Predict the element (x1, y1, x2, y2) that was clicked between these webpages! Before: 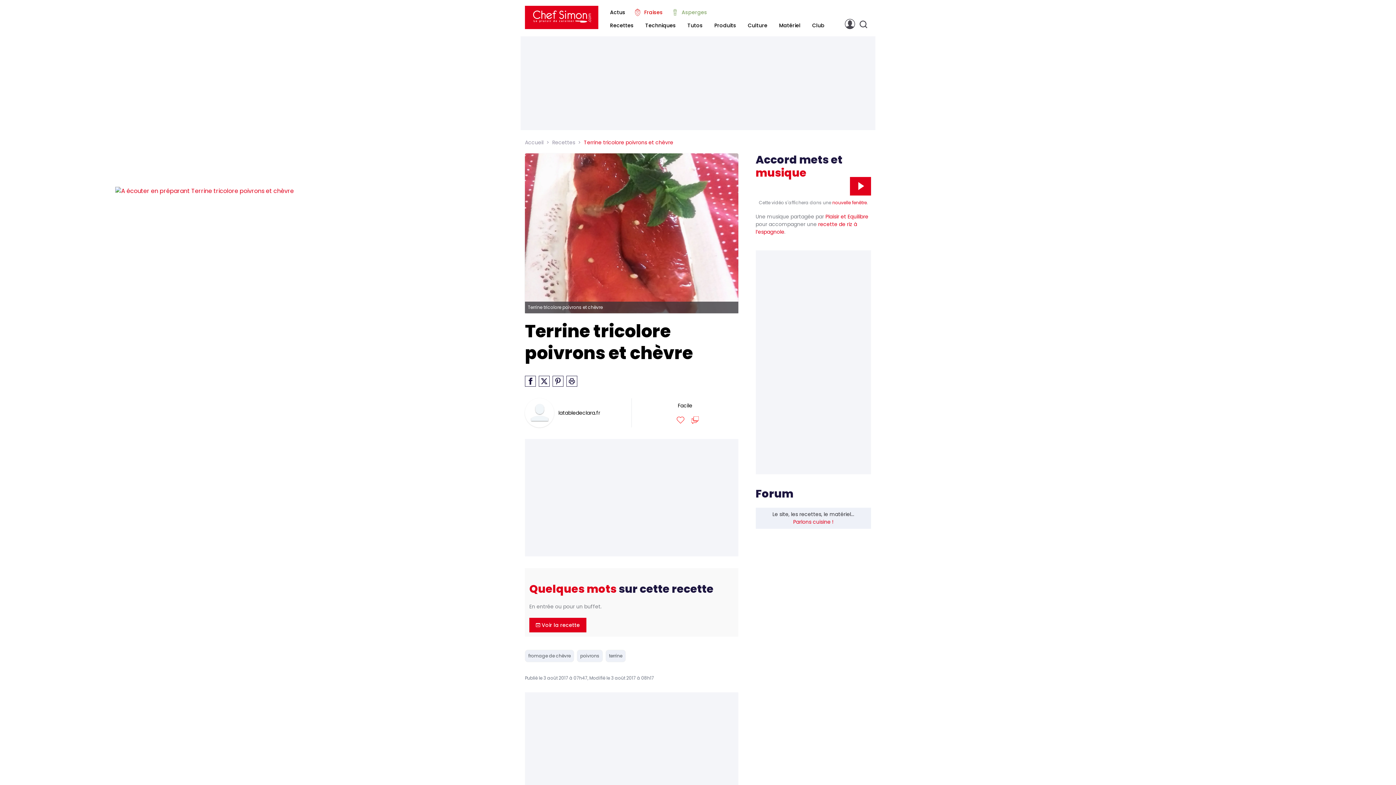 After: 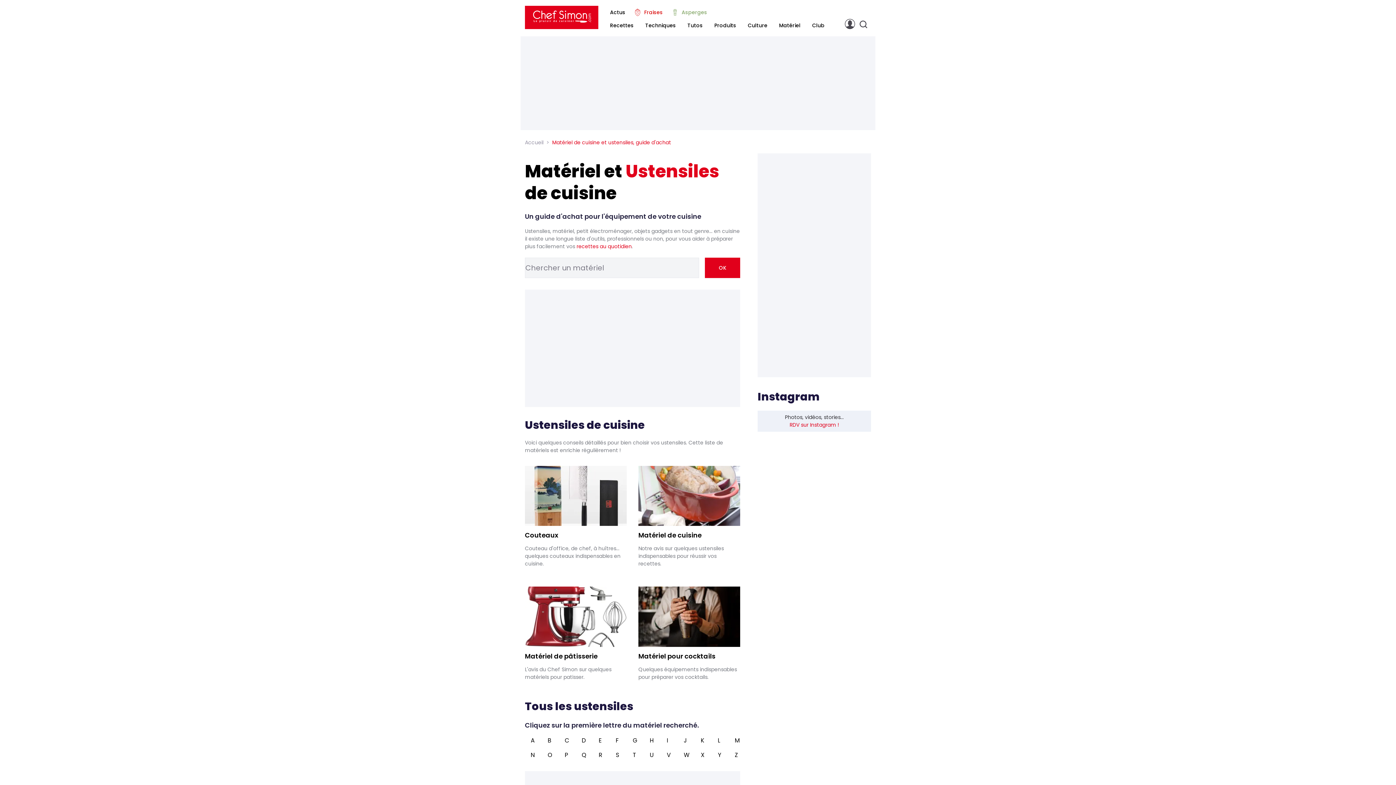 Action: label: Matériel bbox: (779, 21, 800, 29)